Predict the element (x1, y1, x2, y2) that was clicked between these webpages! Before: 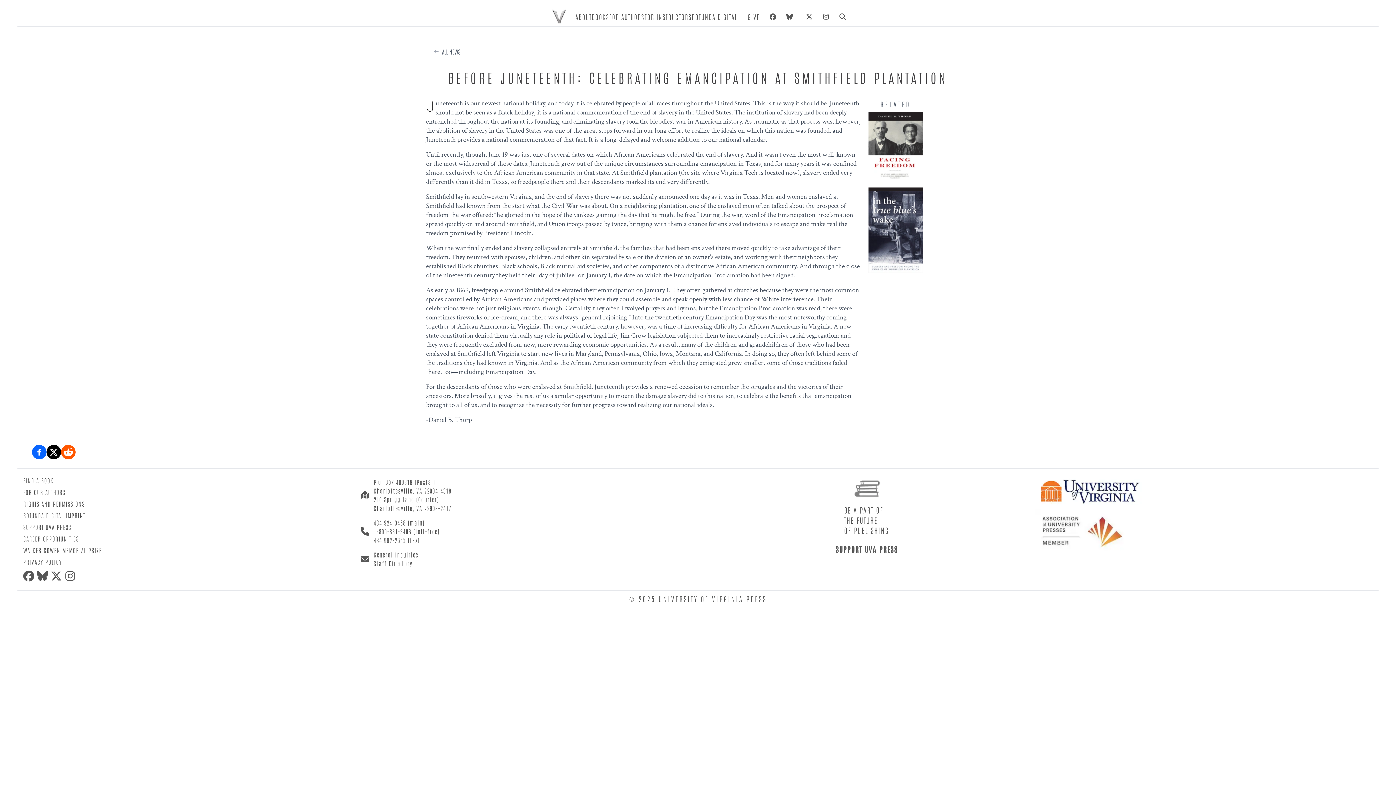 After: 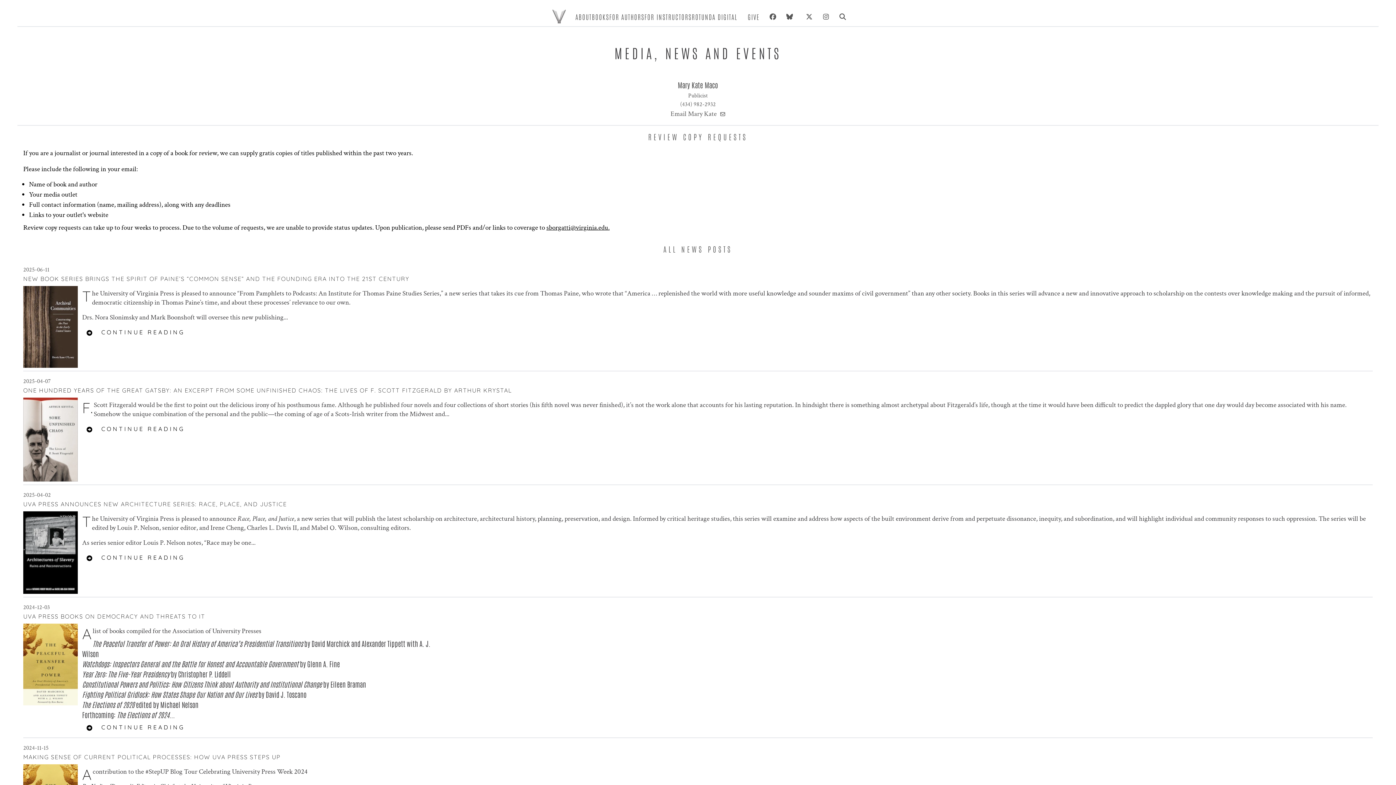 Action: label: ALL NEWS bbox: (439, 44, 463, 58)